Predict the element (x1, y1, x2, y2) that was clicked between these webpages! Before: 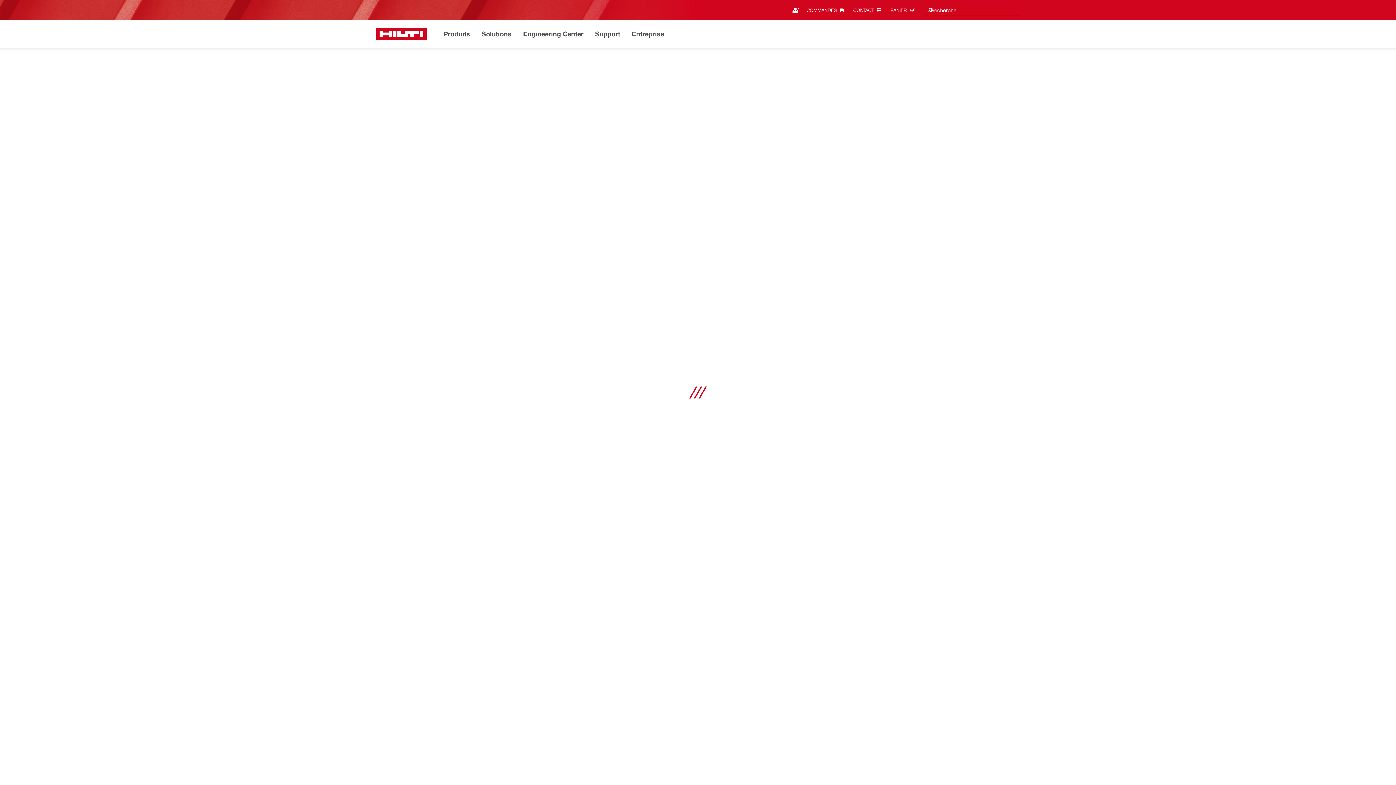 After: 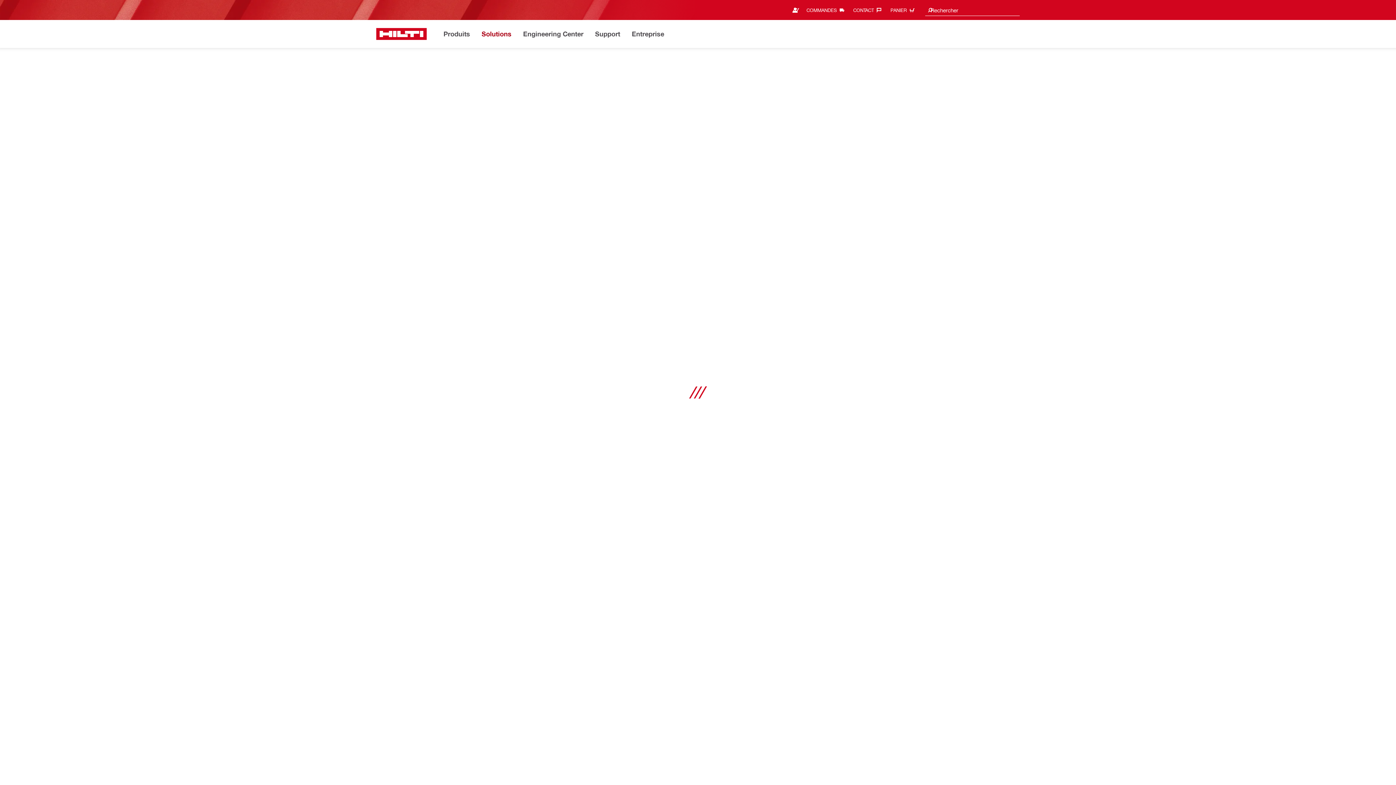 Action: bbox: (481, 28, 512, 40) label: Solutions